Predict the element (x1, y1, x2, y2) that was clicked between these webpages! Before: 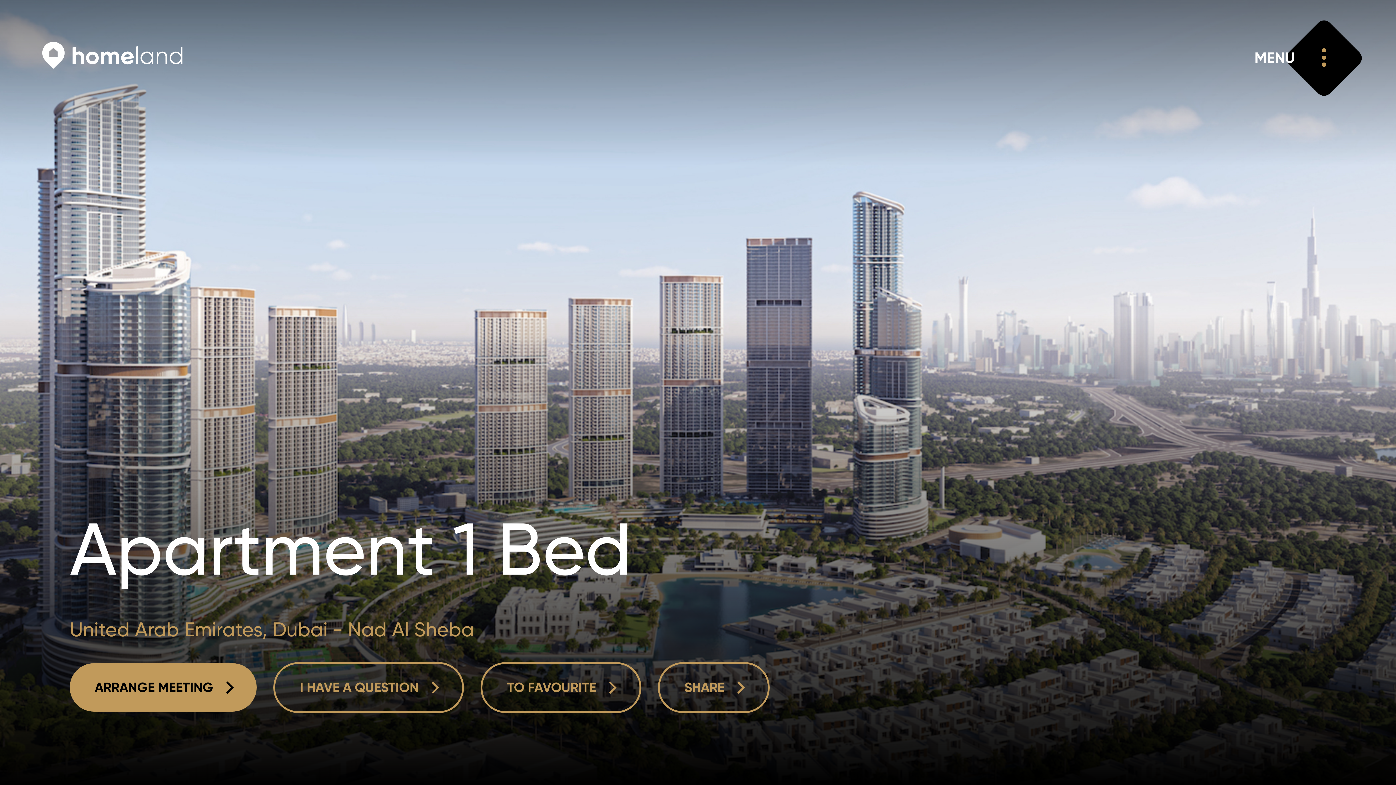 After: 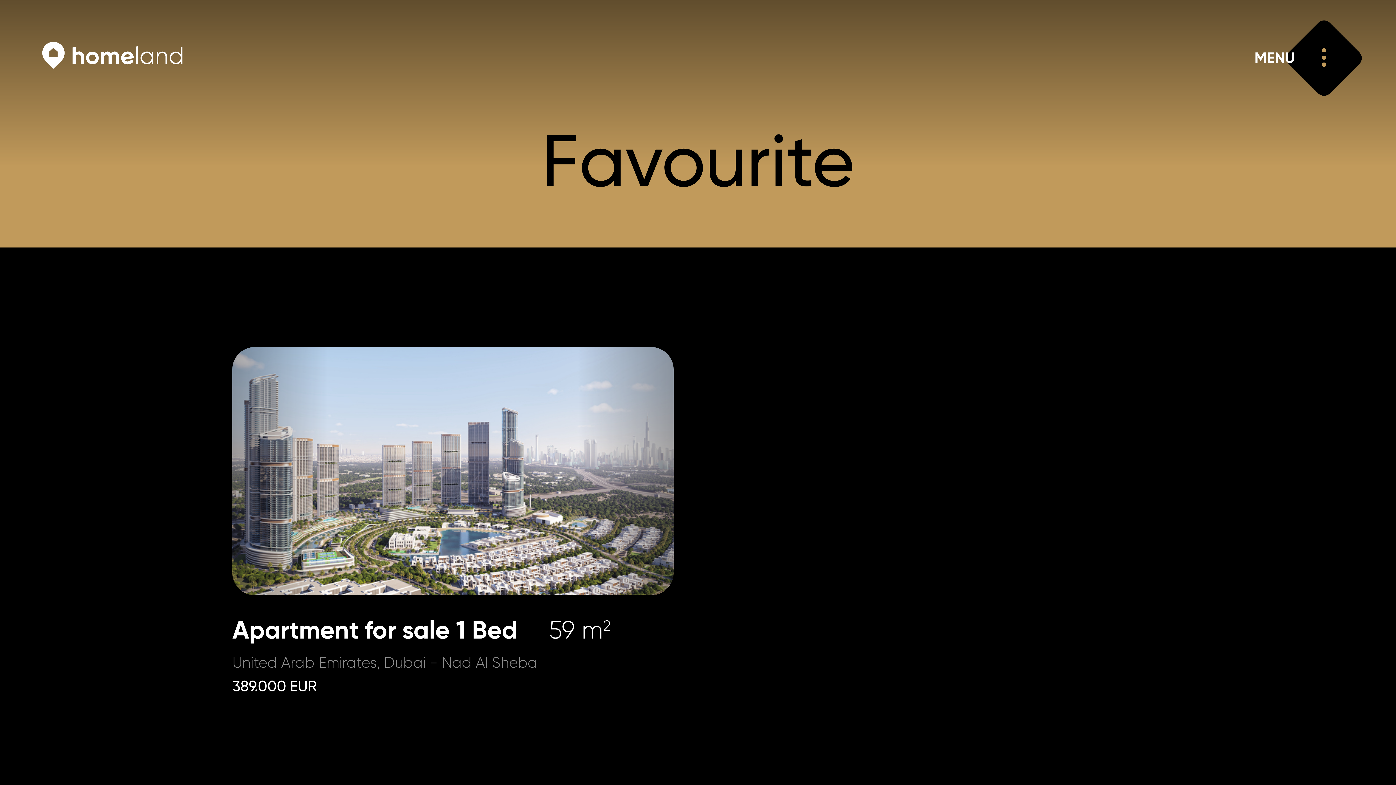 Action: label: TO FAVOURITE 
TO FAVOURITE  bbox: (480, 662, 641, 713)